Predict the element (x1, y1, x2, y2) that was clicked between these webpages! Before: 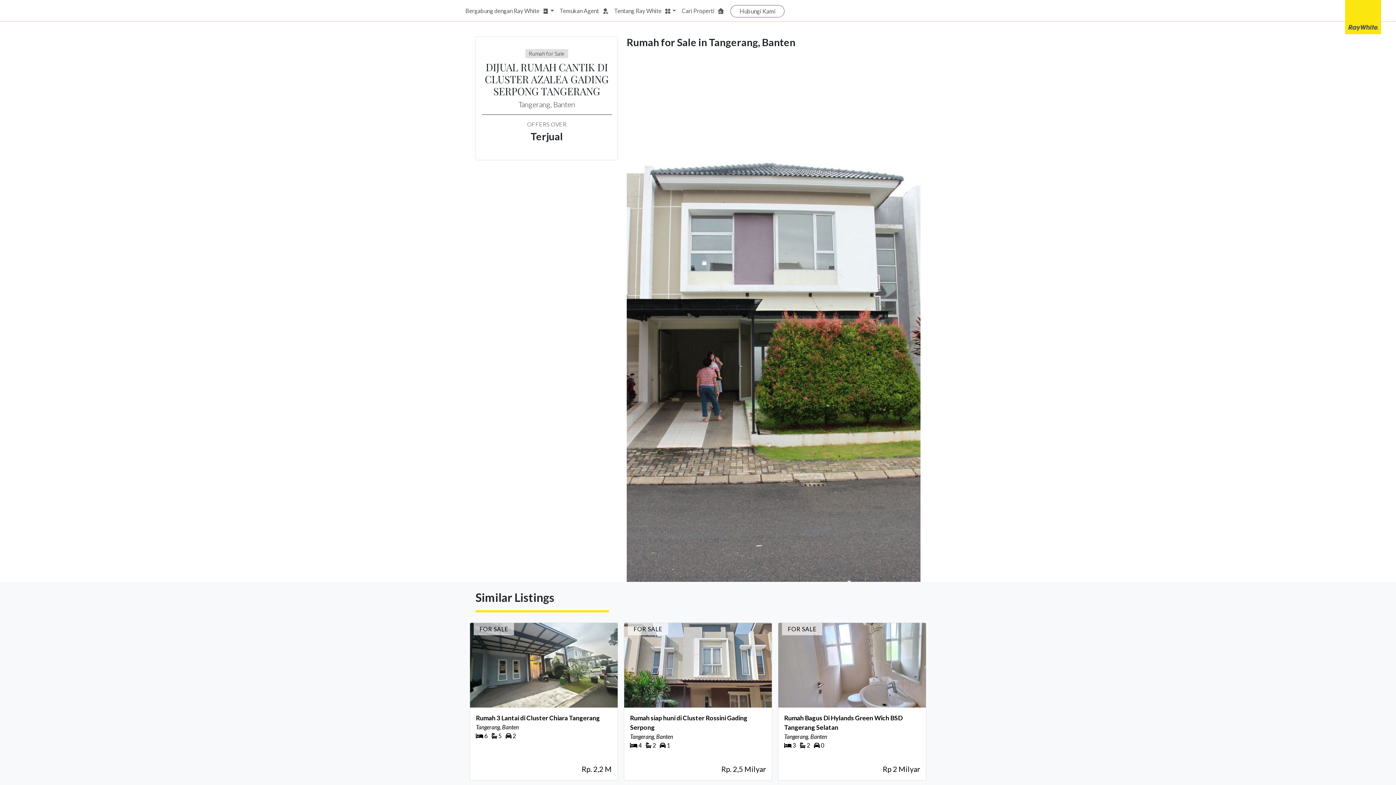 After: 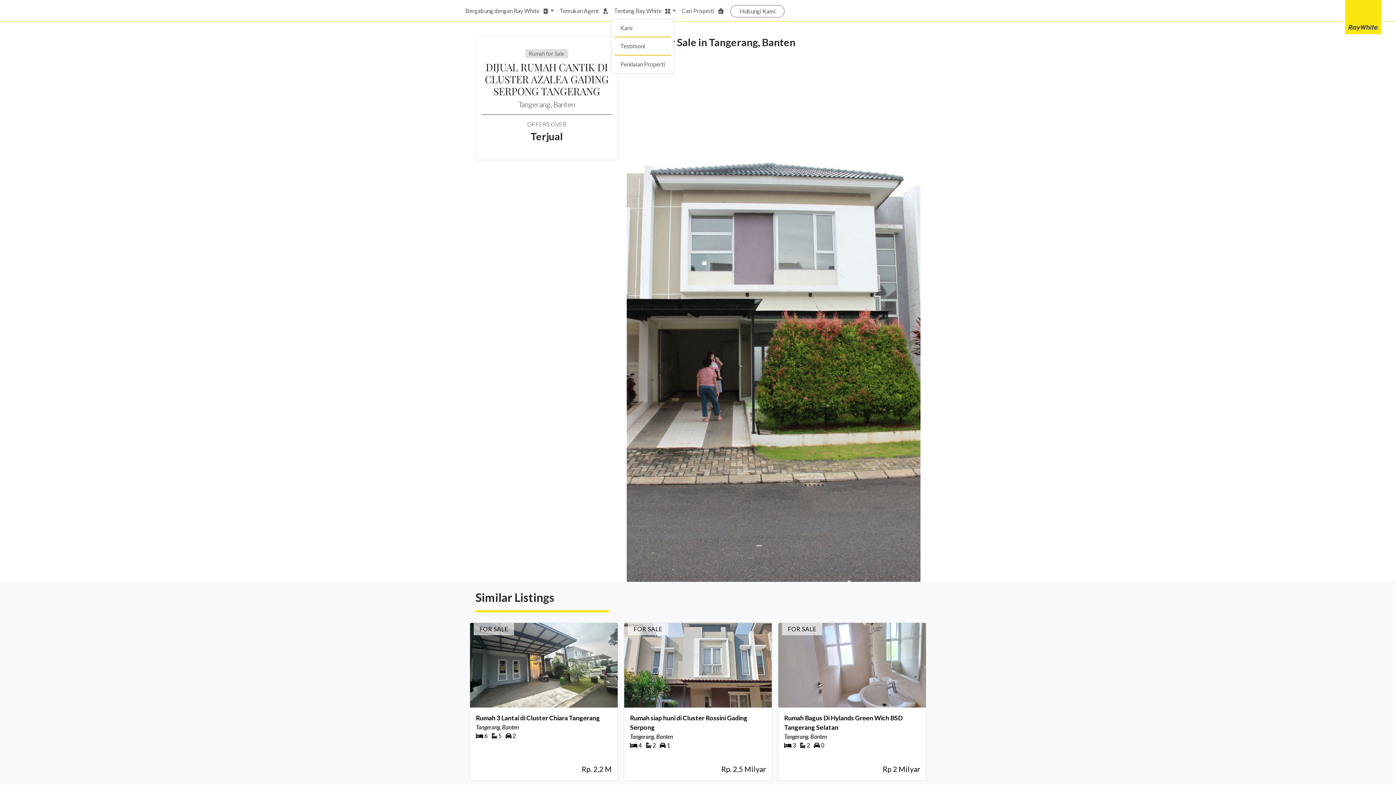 Action: label: Tentang Ray White bbox: (611, 3, 679, 18)